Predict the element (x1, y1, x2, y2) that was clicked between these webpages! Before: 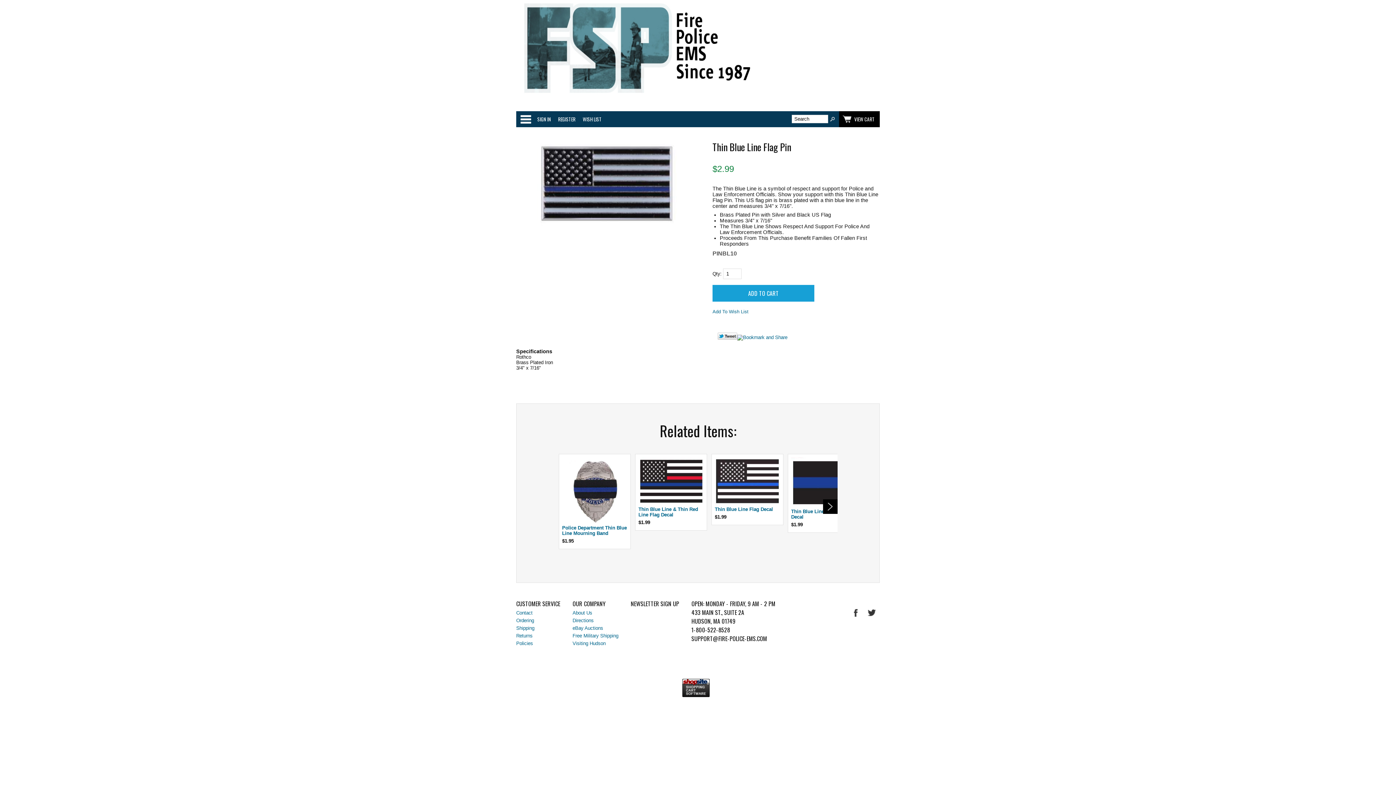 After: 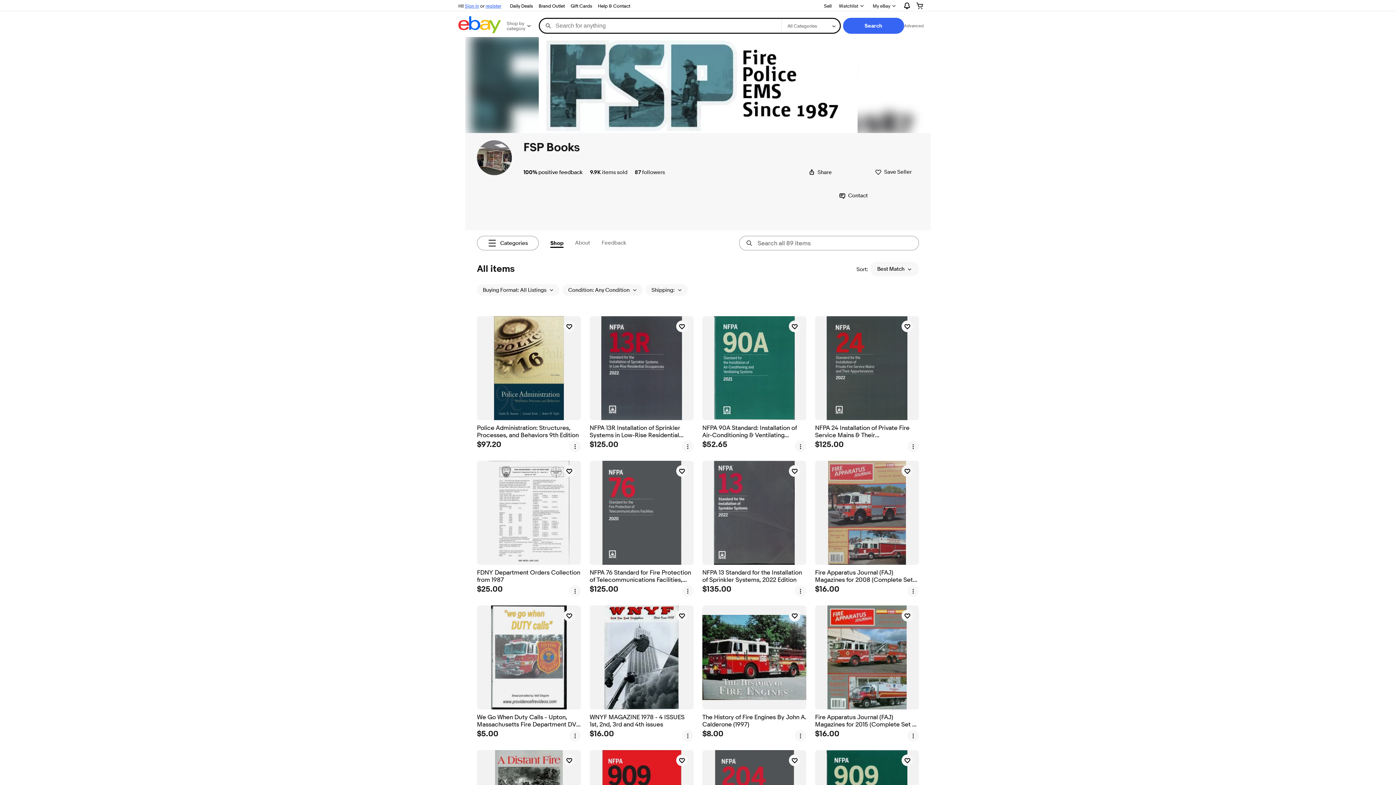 Action: bbox: (572, 623, 618, 631) label: eBay Auctions